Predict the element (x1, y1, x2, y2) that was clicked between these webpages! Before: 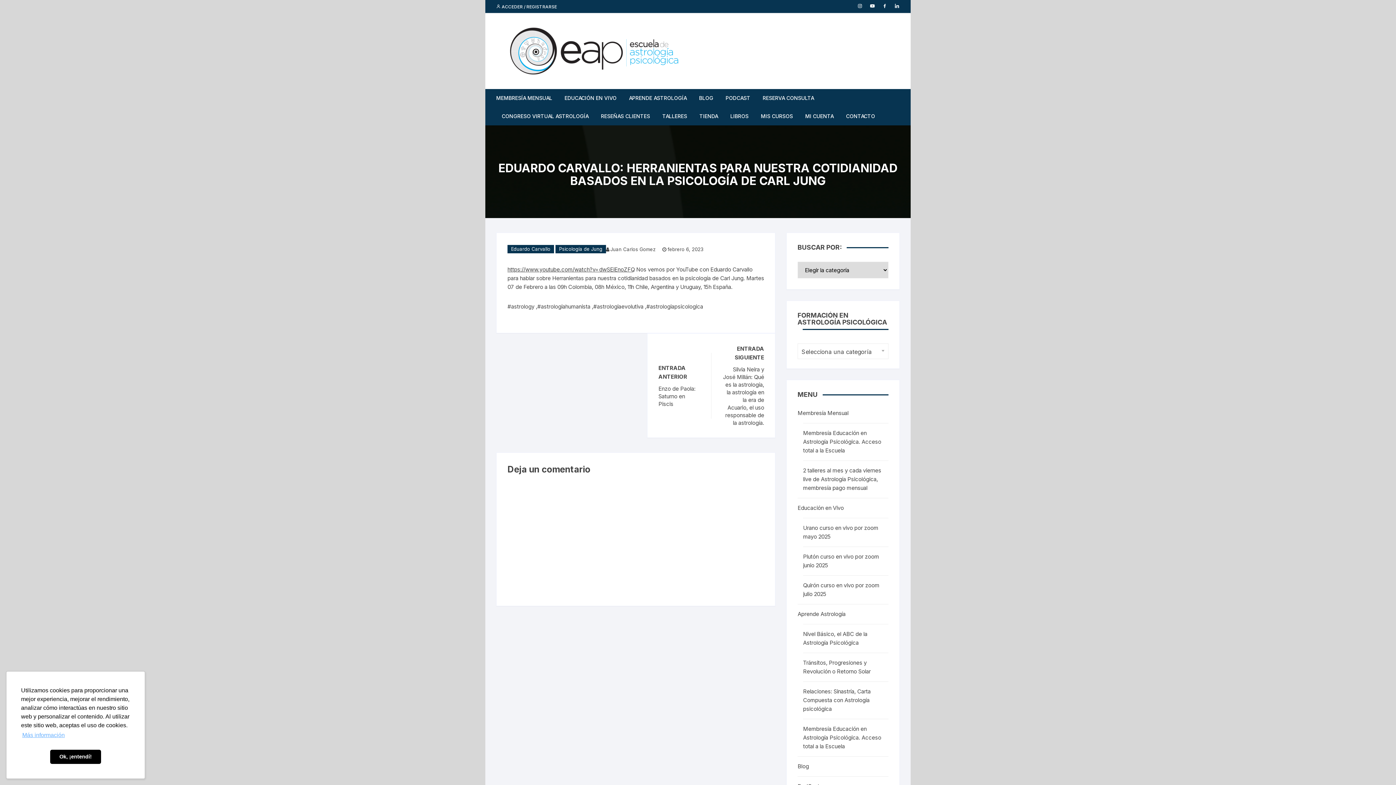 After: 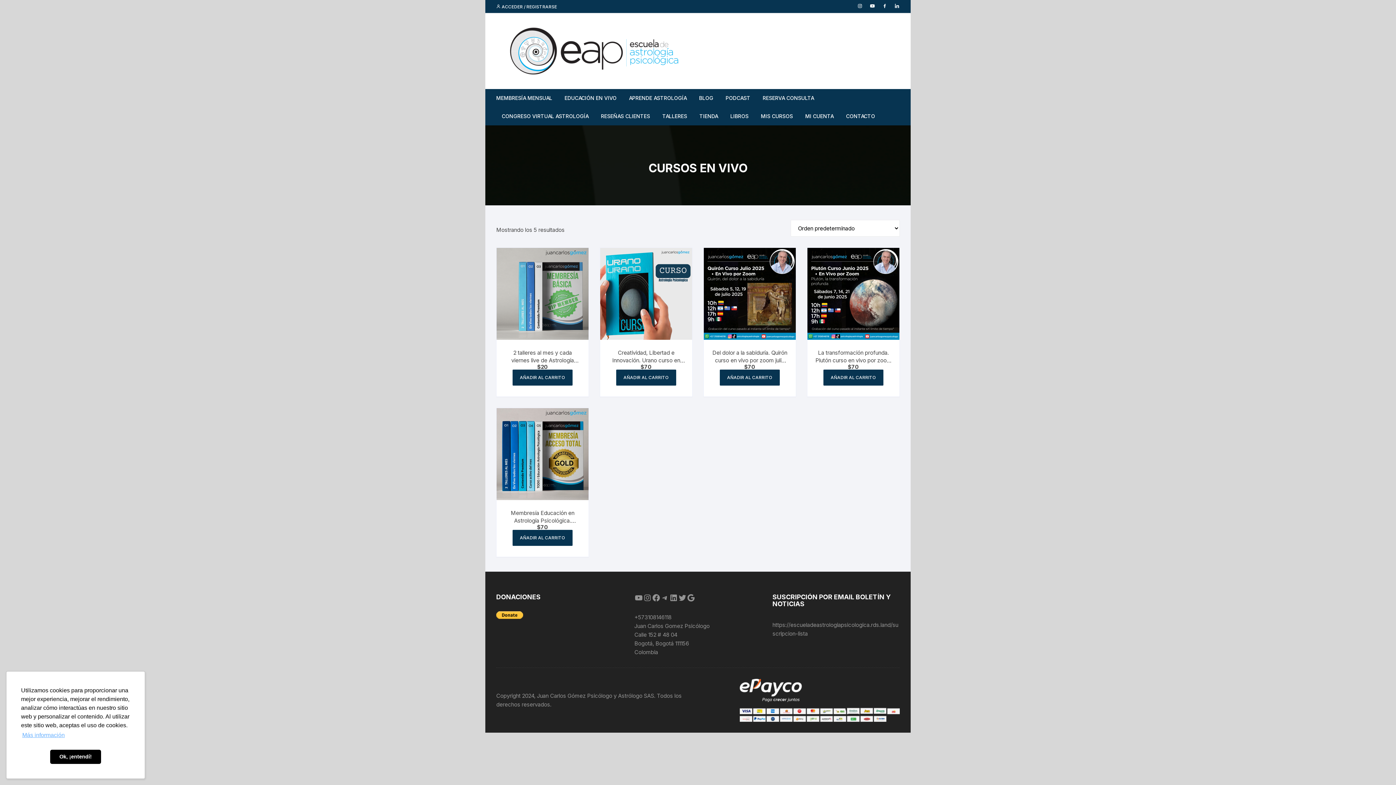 Action: bbox: (559, 89, 622, 107) label: EDUCACIÓN EN VIVO